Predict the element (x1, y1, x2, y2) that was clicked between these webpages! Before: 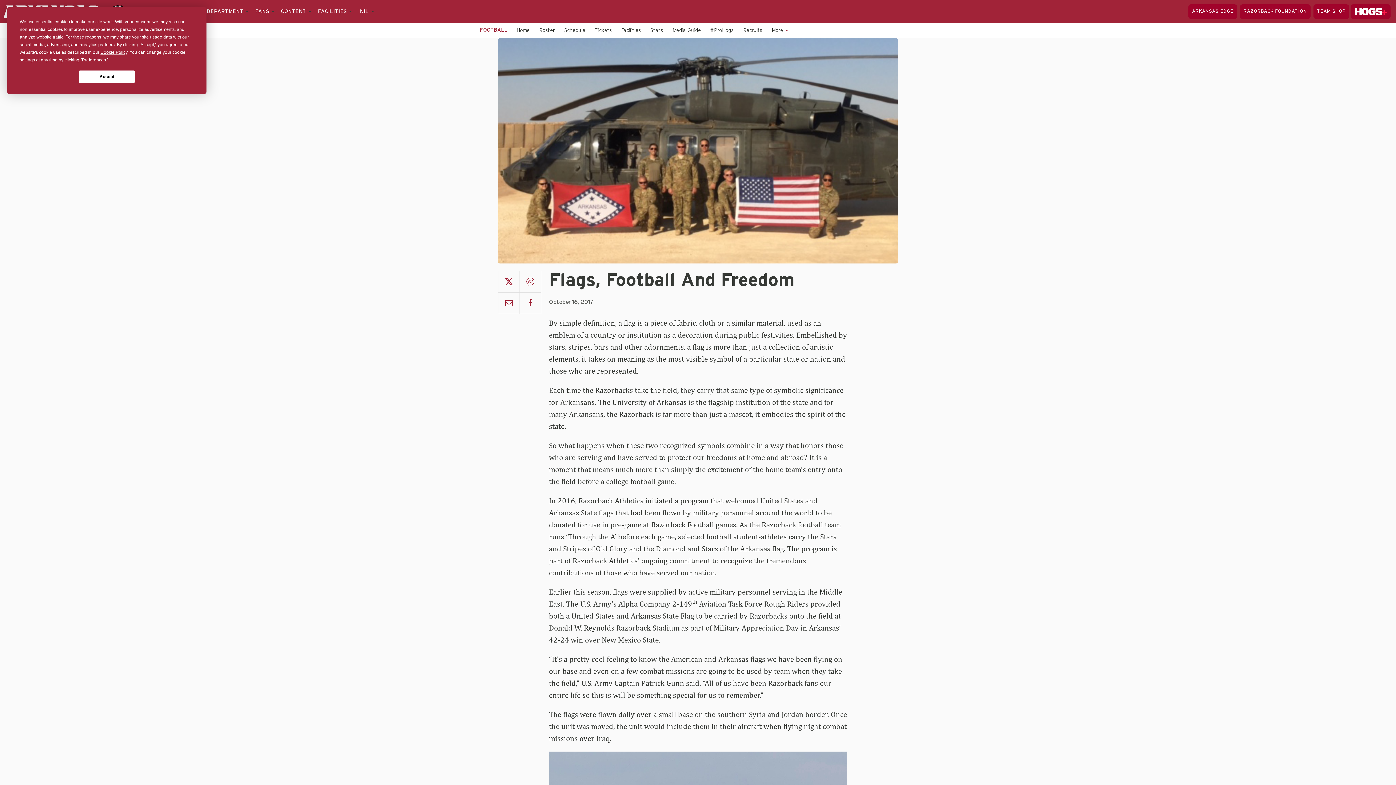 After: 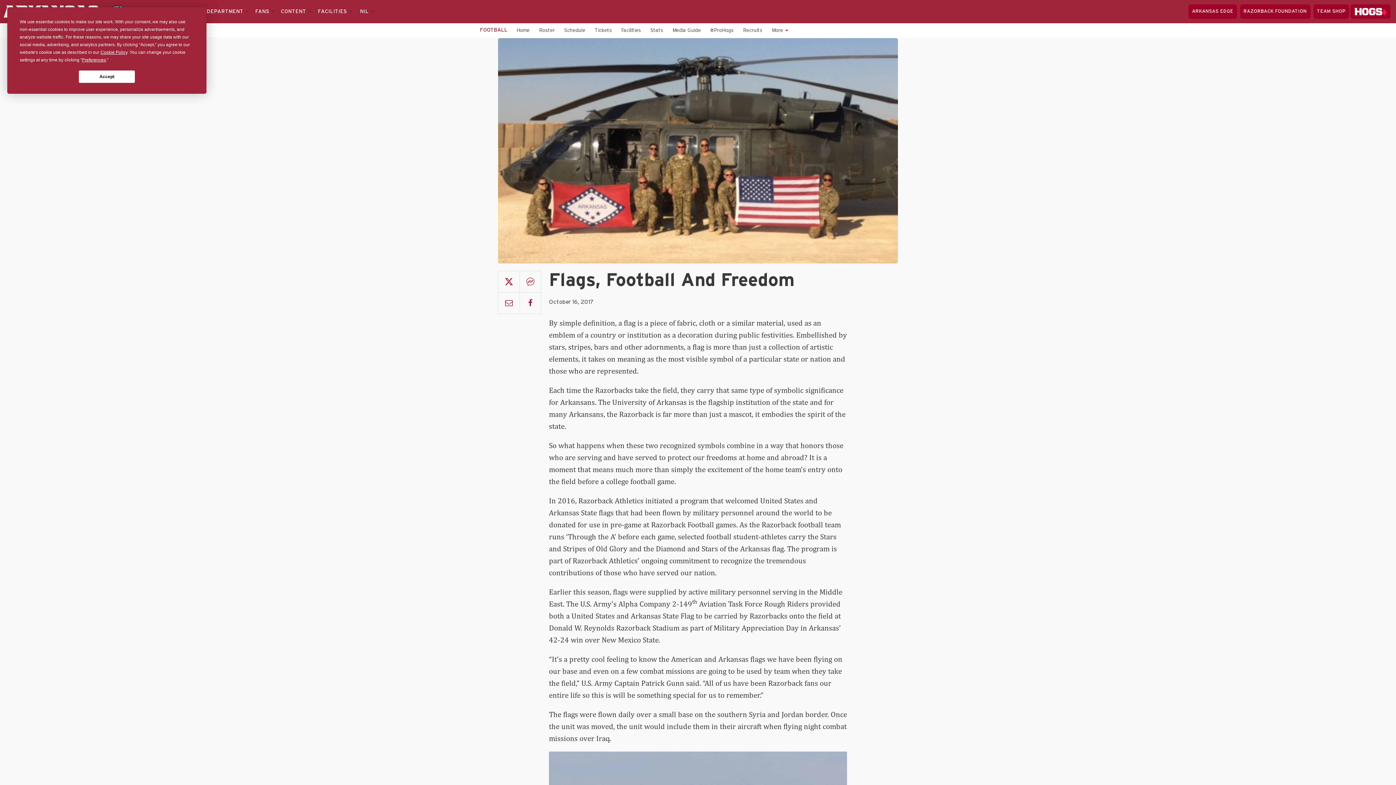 Action: bbox: (357, 0, 374, 23) label: NIL 